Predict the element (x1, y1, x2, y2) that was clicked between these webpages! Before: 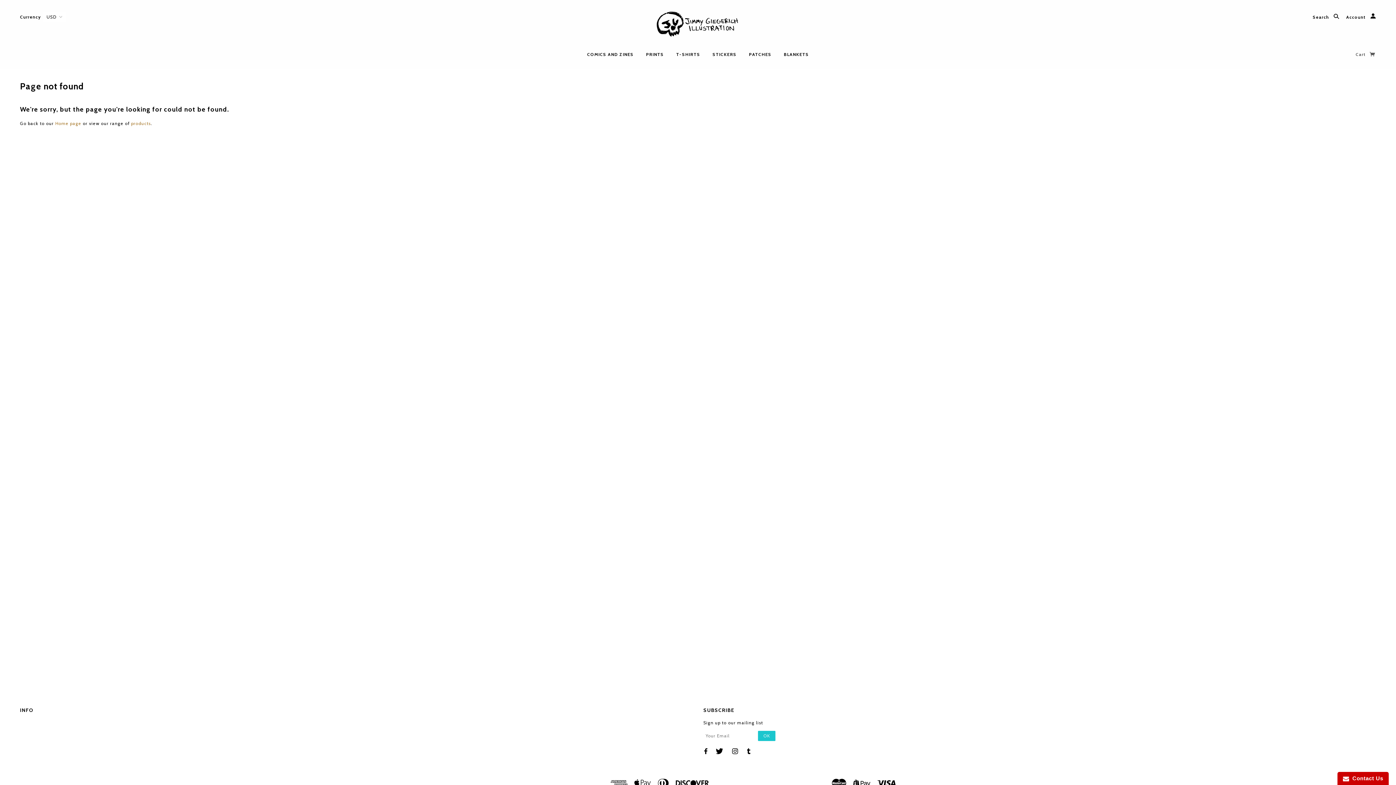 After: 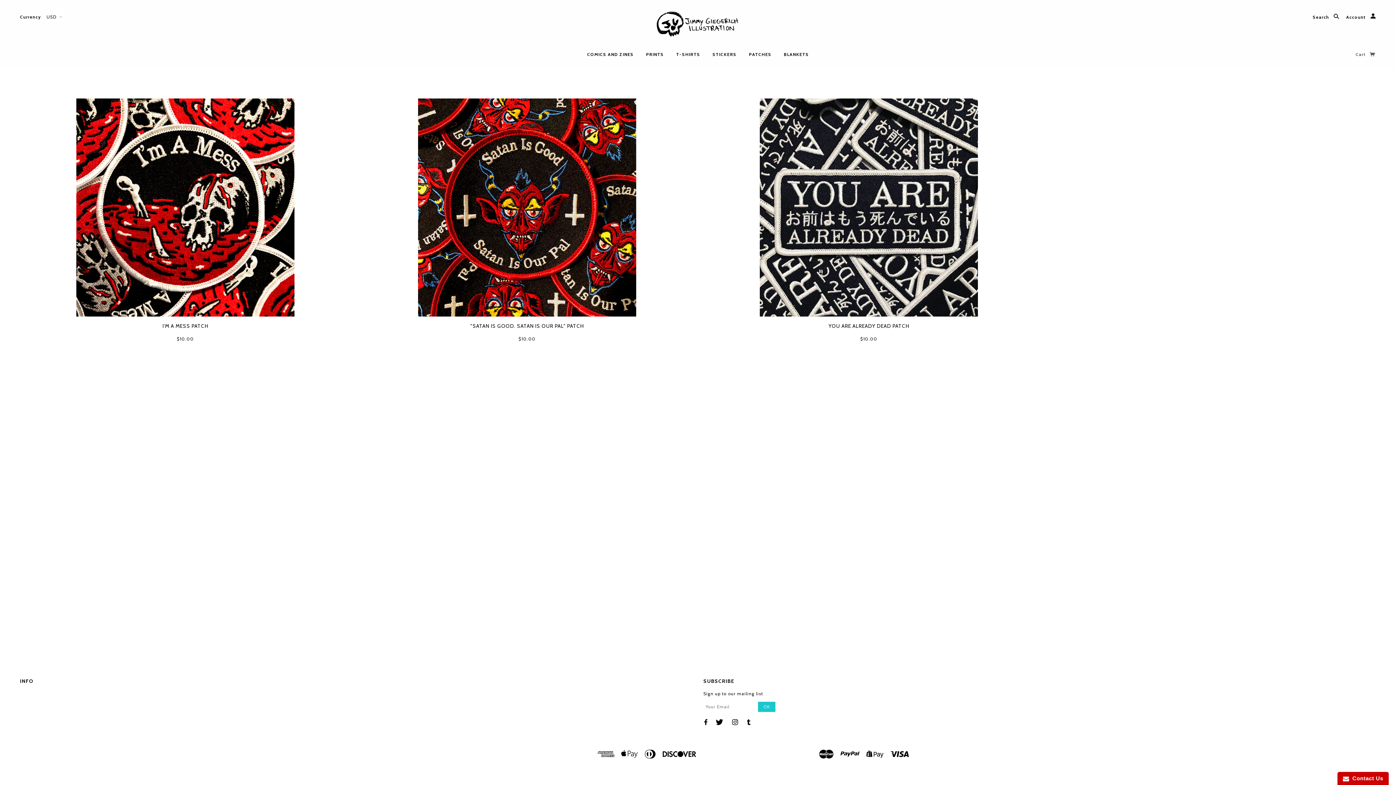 Action: label: PATCHES bbox: (743, 45, 777, 68)